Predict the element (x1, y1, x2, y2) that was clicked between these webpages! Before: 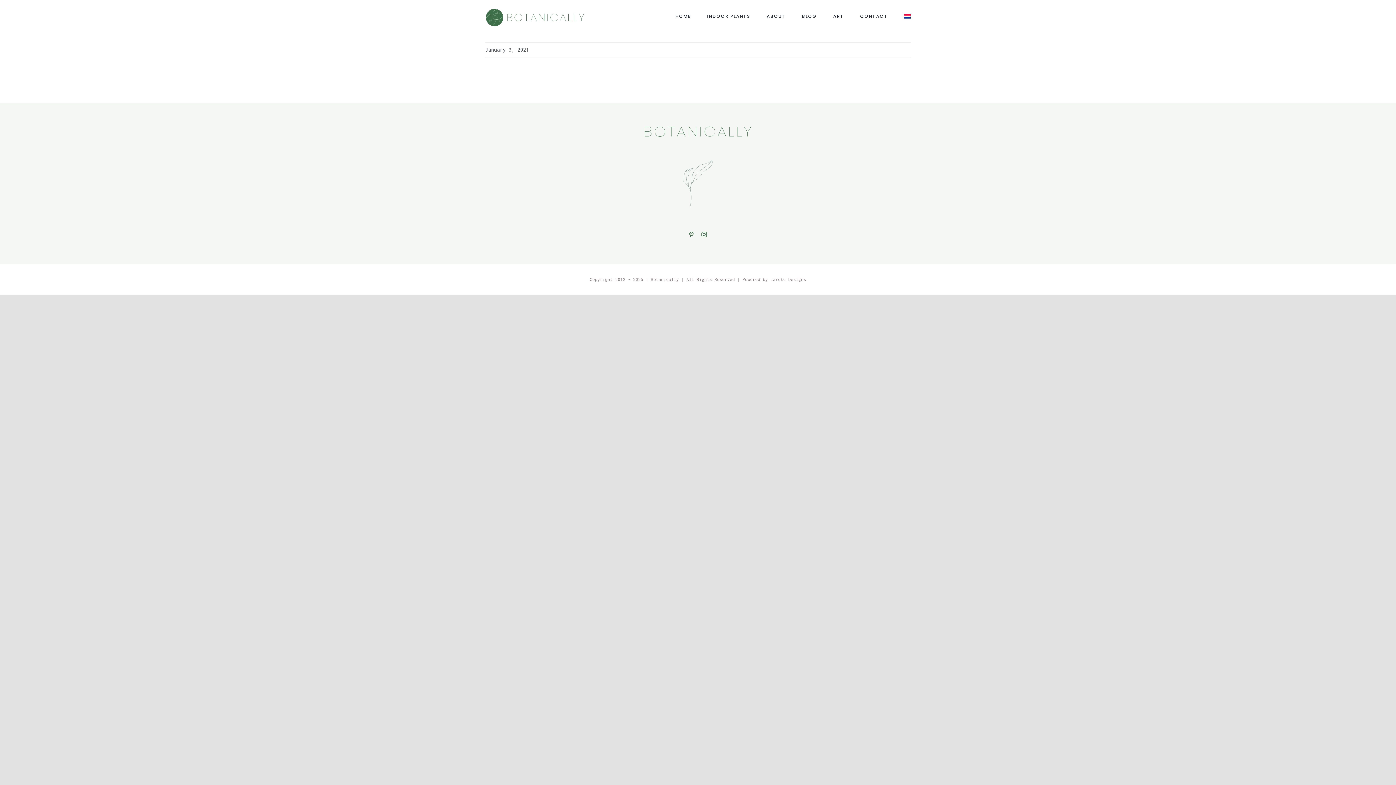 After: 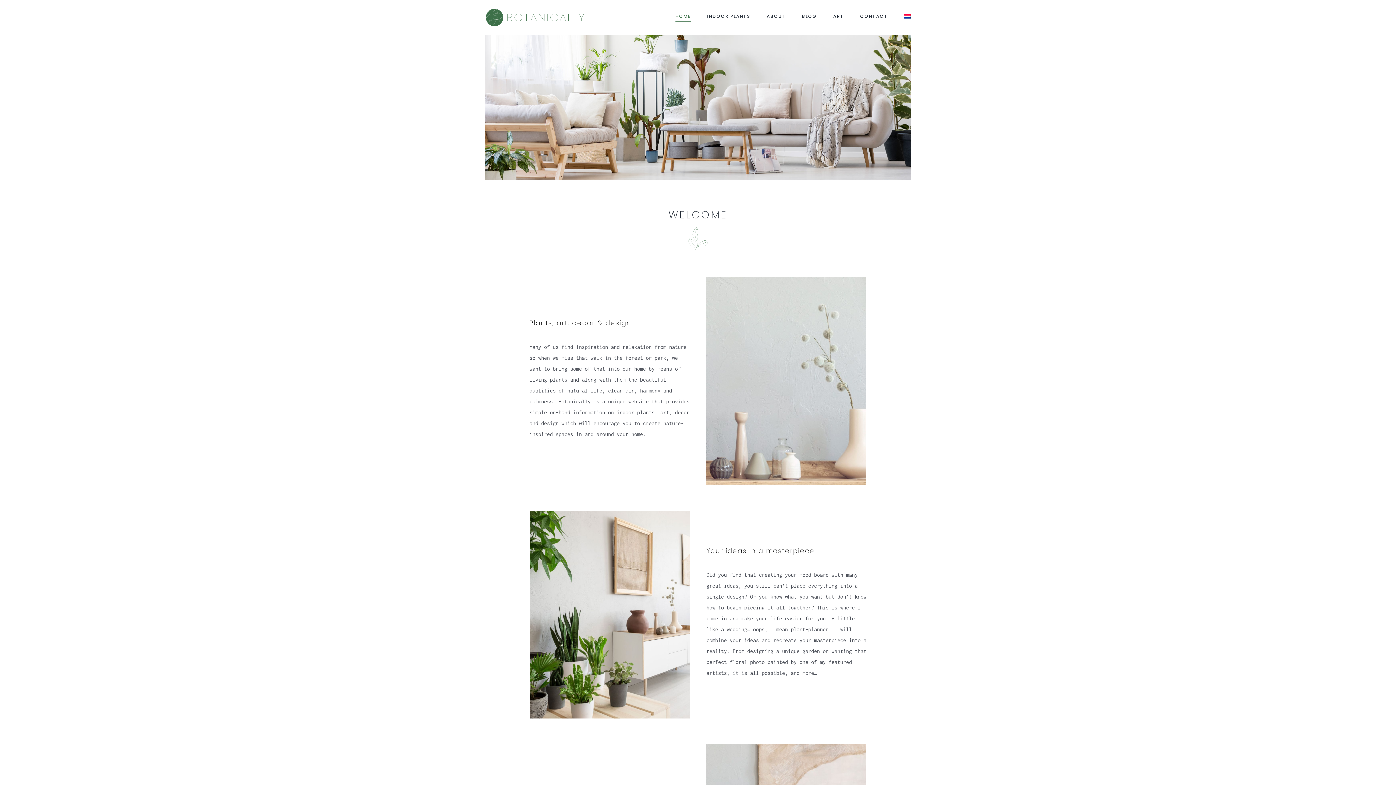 Action: bbox: (485, 7, 585, 27)